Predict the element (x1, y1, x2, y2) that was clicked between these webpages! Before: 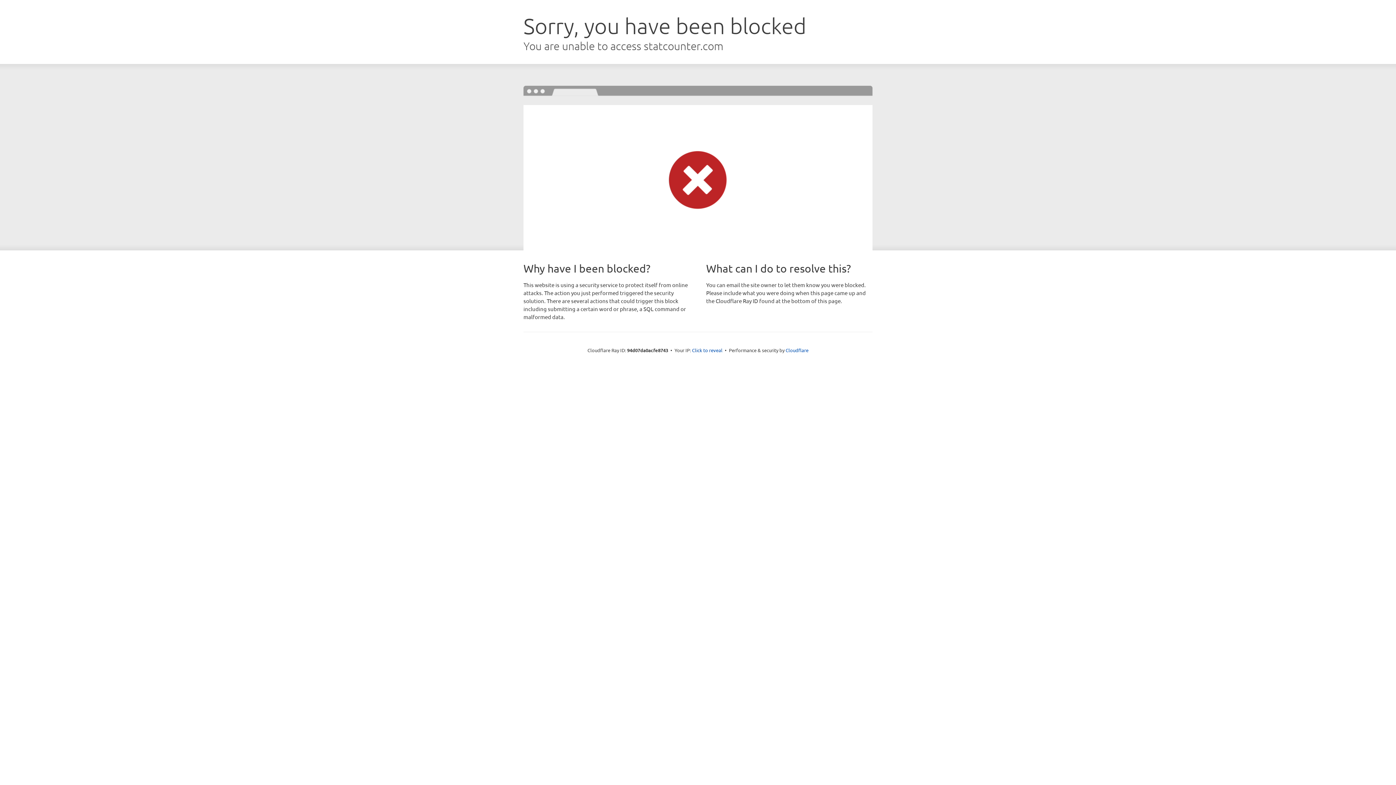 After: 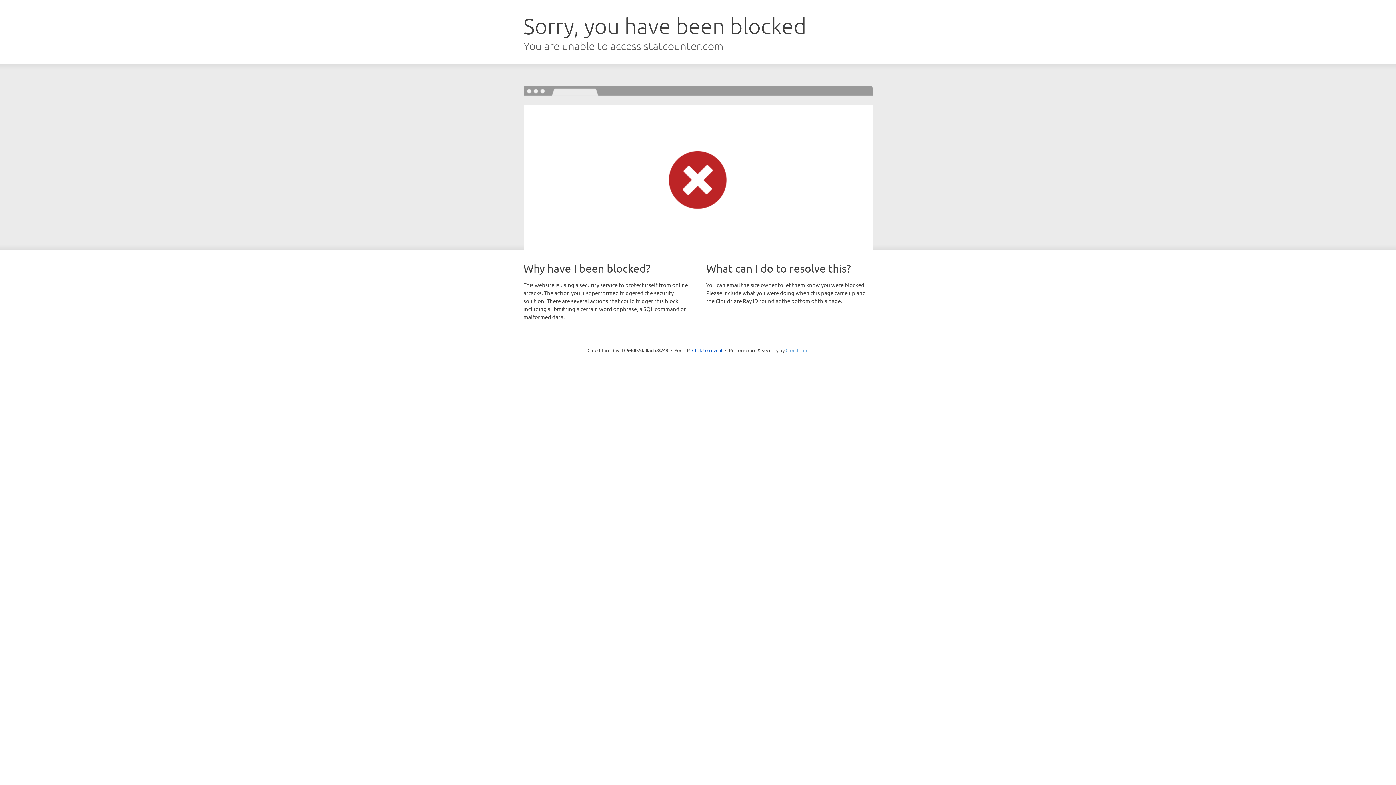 Action: label: Cloudflare bbox: (785, 347, 808, 353)